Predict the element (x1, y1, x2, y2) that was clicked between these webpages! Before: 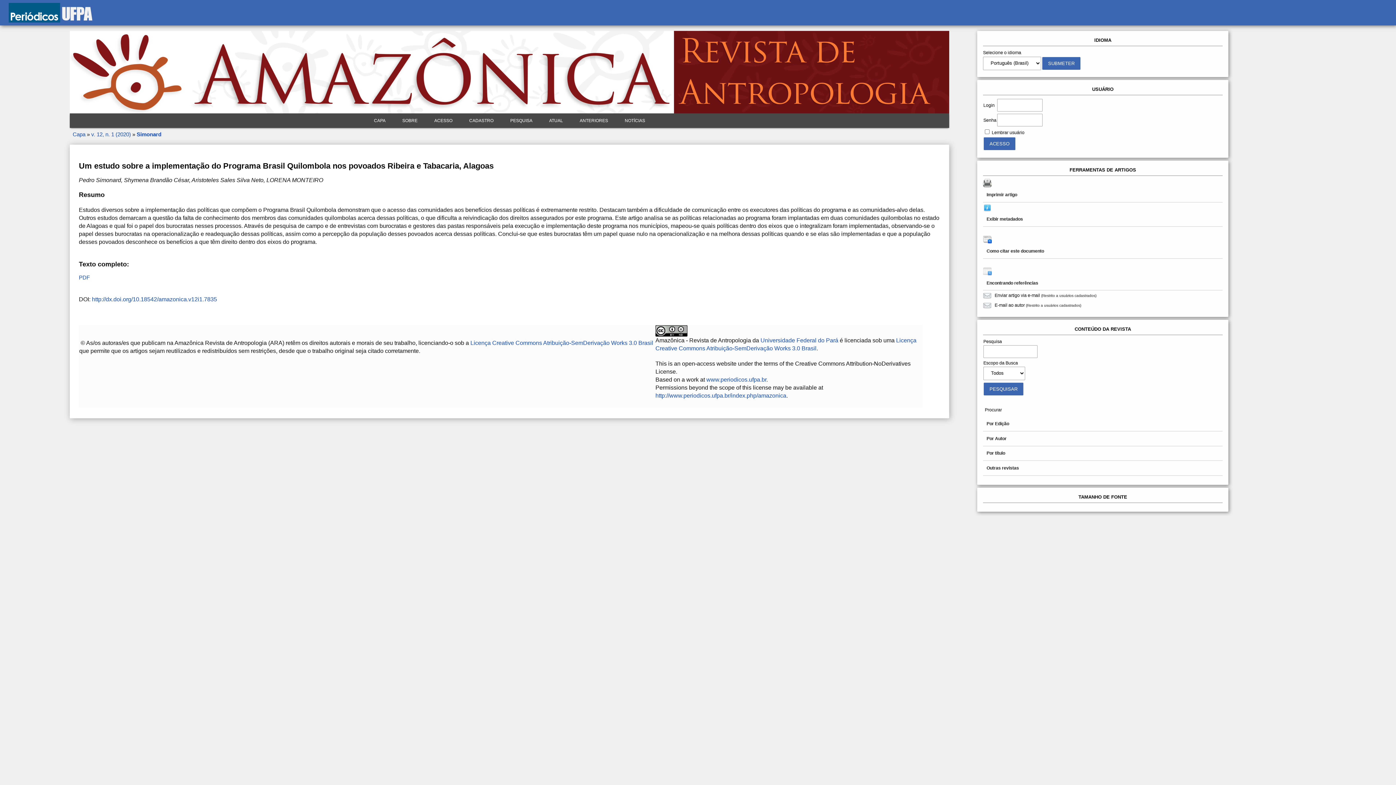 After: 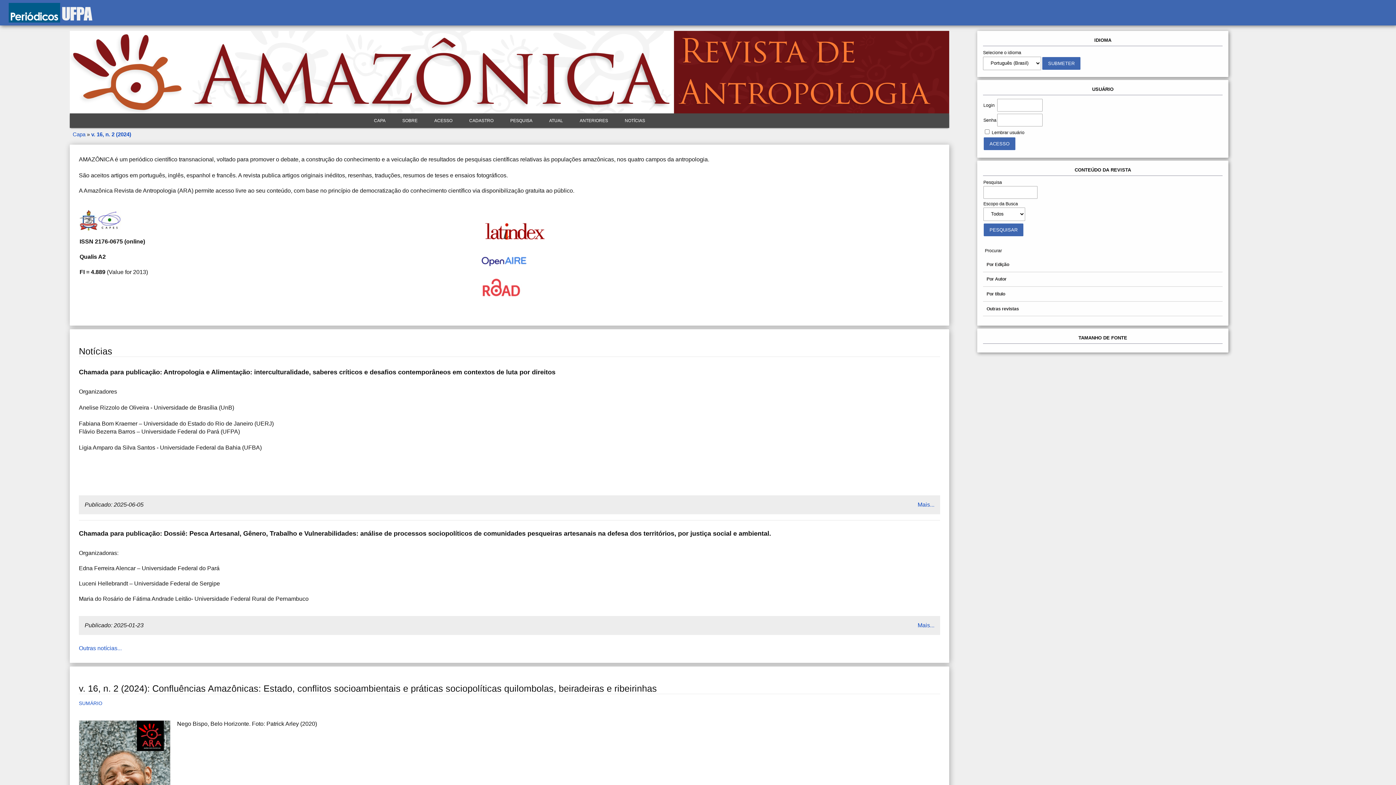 Action: bbox: (706, 376, 766, 382) label: www.periodicos.ufpa.br